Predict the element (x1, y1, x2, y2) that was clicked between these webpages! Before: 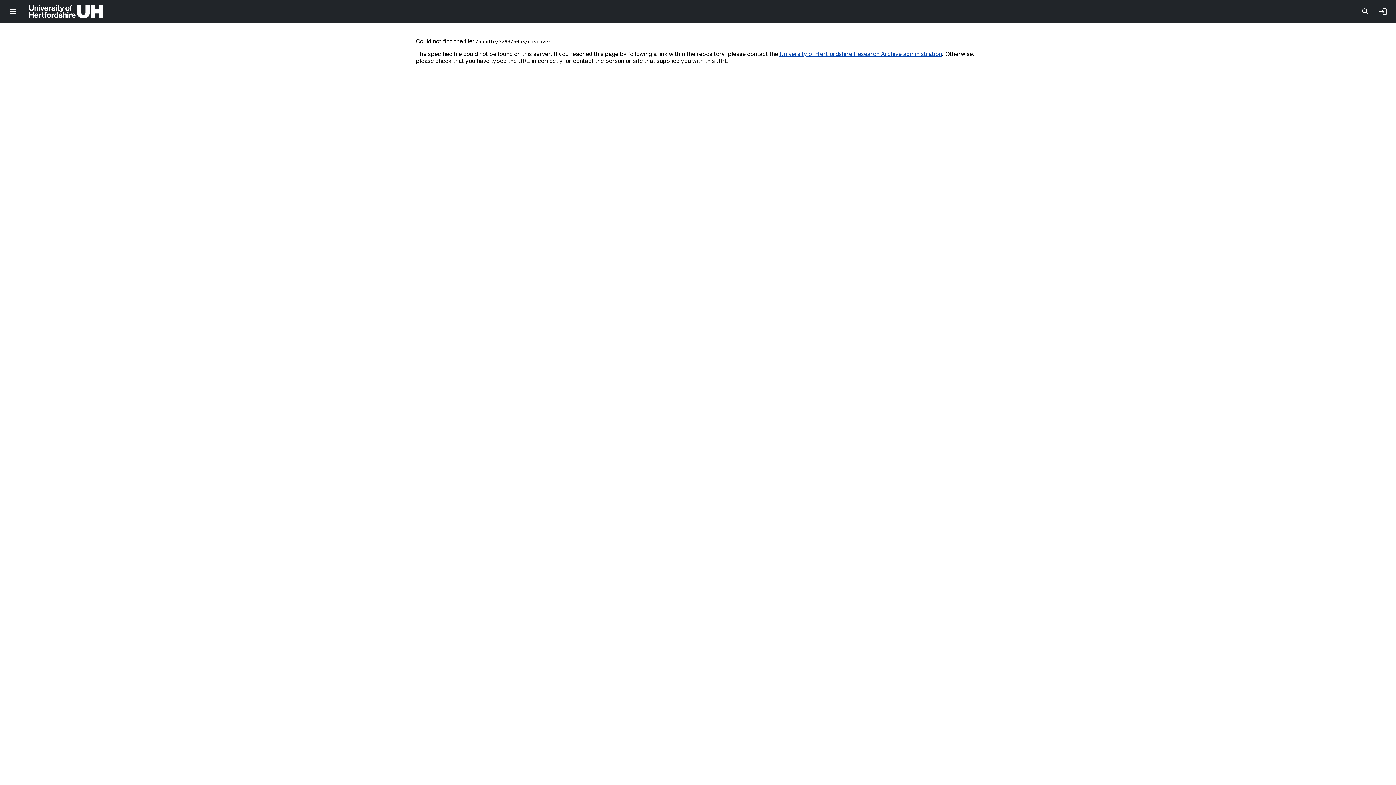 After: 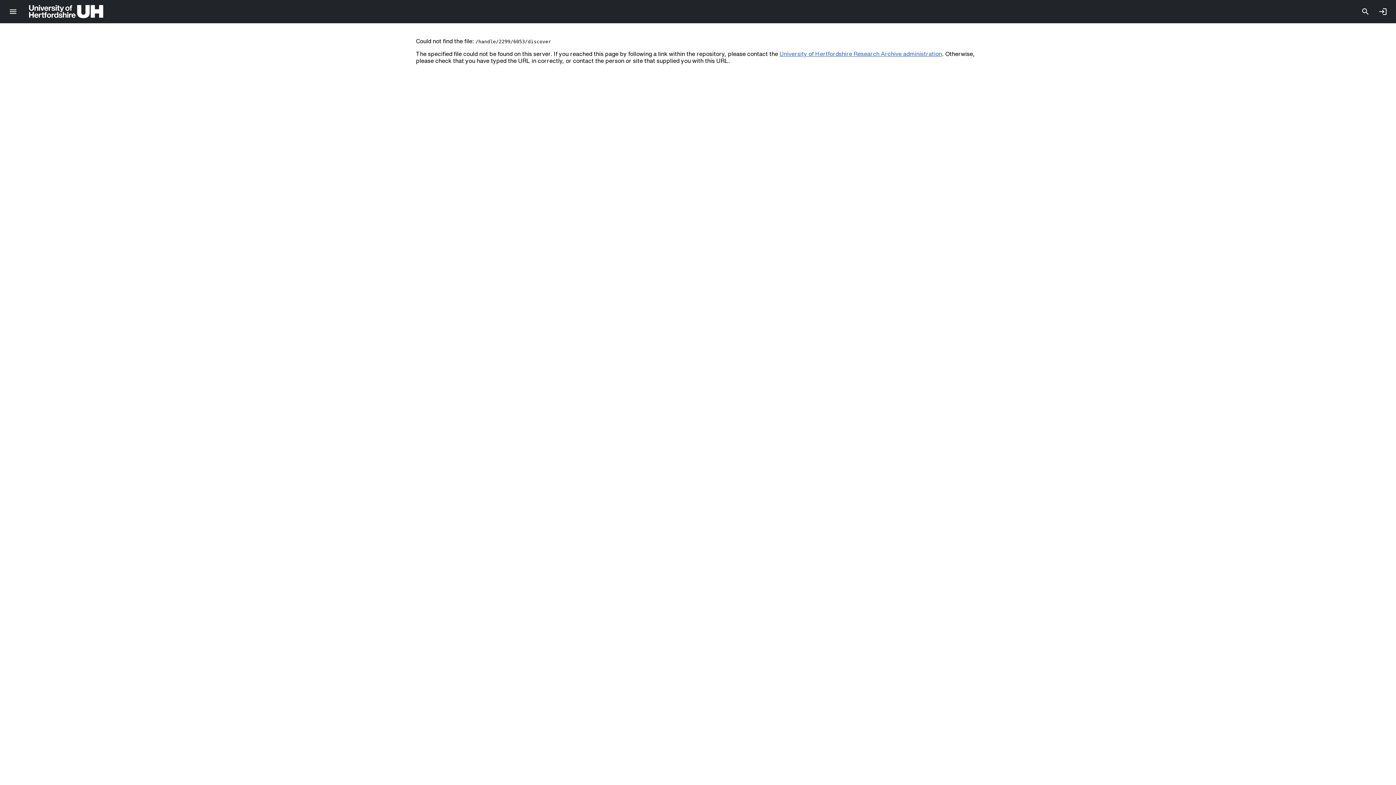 Action: label: University of Hertfordshire Research Archive administration bbox: (779, 50, 942, 56)